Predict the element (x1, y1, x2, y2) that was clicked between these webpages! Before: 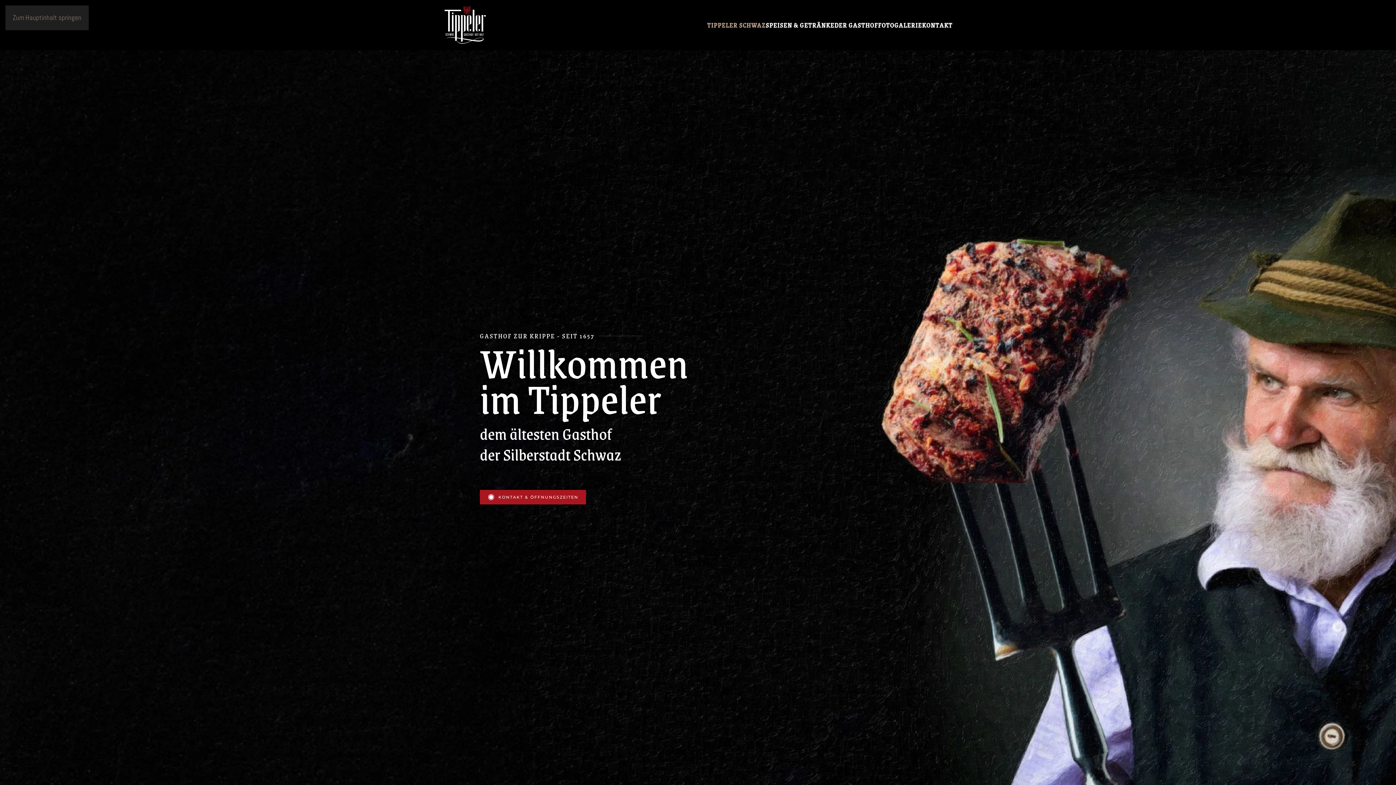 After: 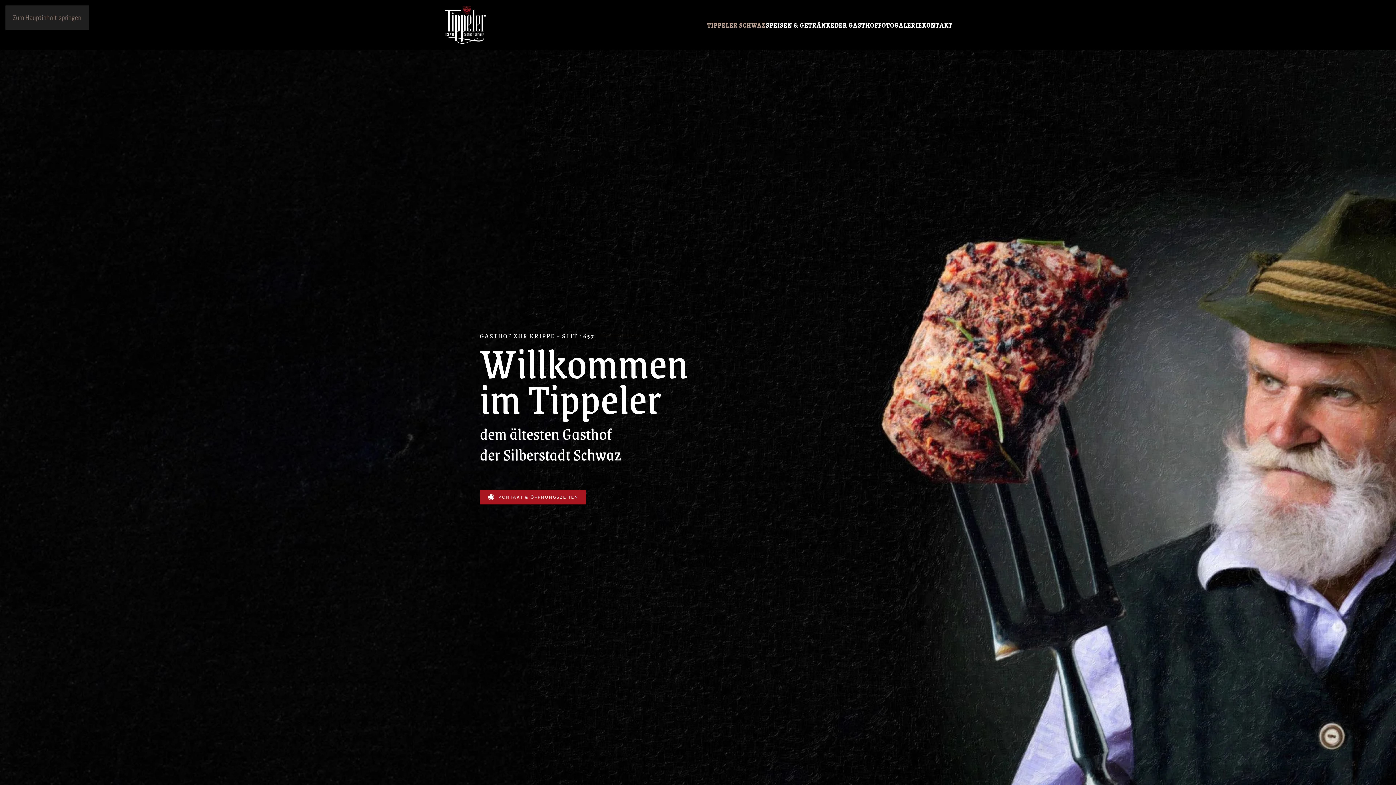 Action: bbox: (443, 5, 487, 44) label: Zurück zur Startseite